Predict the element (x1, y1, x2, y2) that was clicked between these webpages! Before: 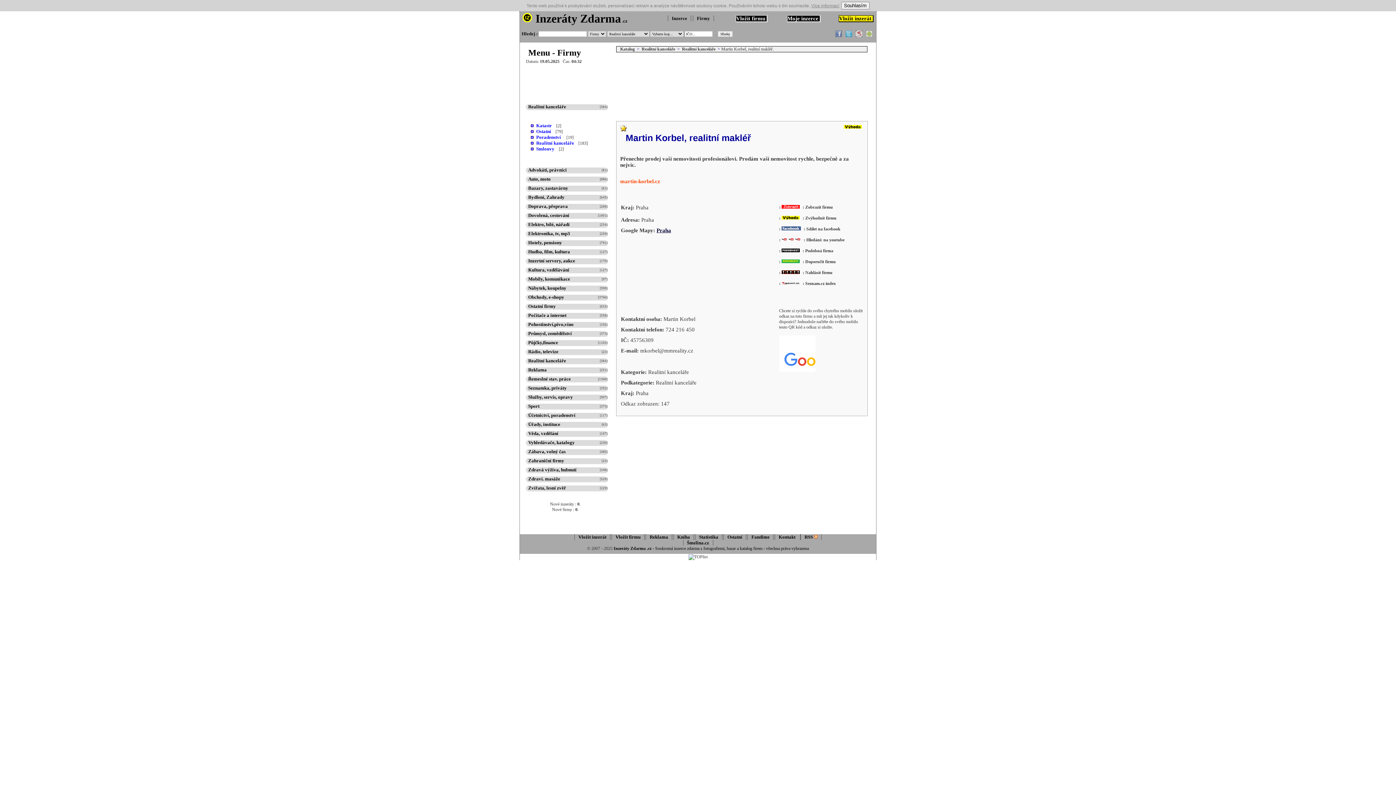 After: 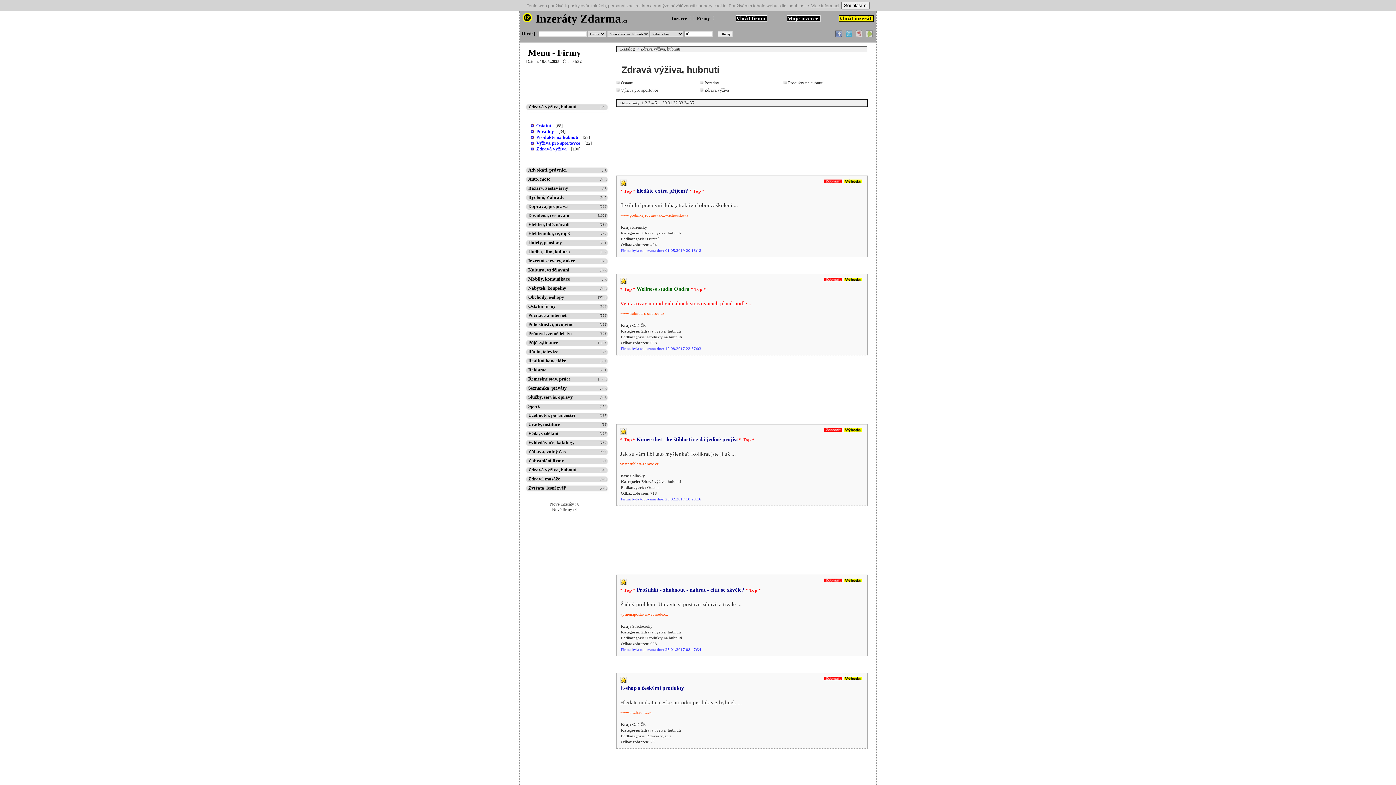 Action: bbox: (600, 467, 609, 472) label: [348]  